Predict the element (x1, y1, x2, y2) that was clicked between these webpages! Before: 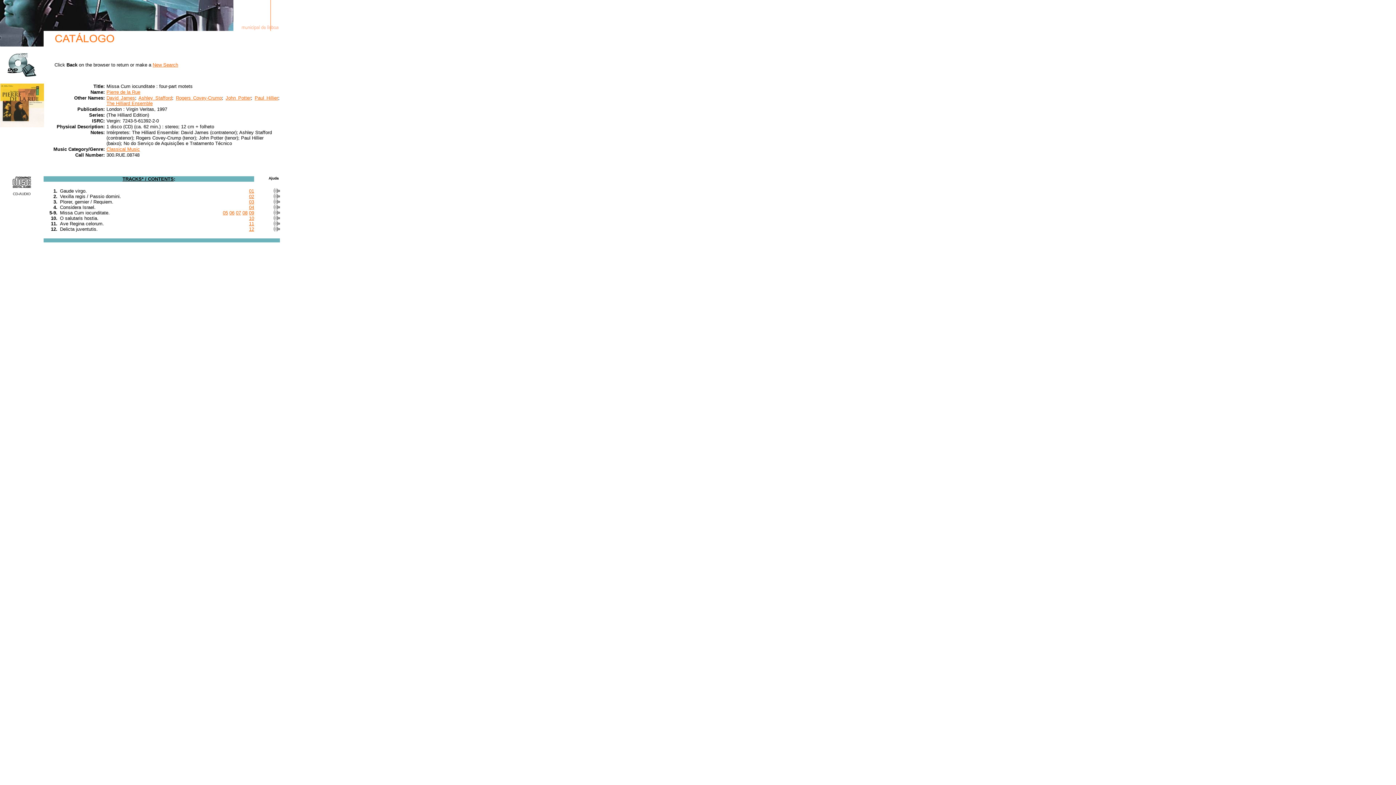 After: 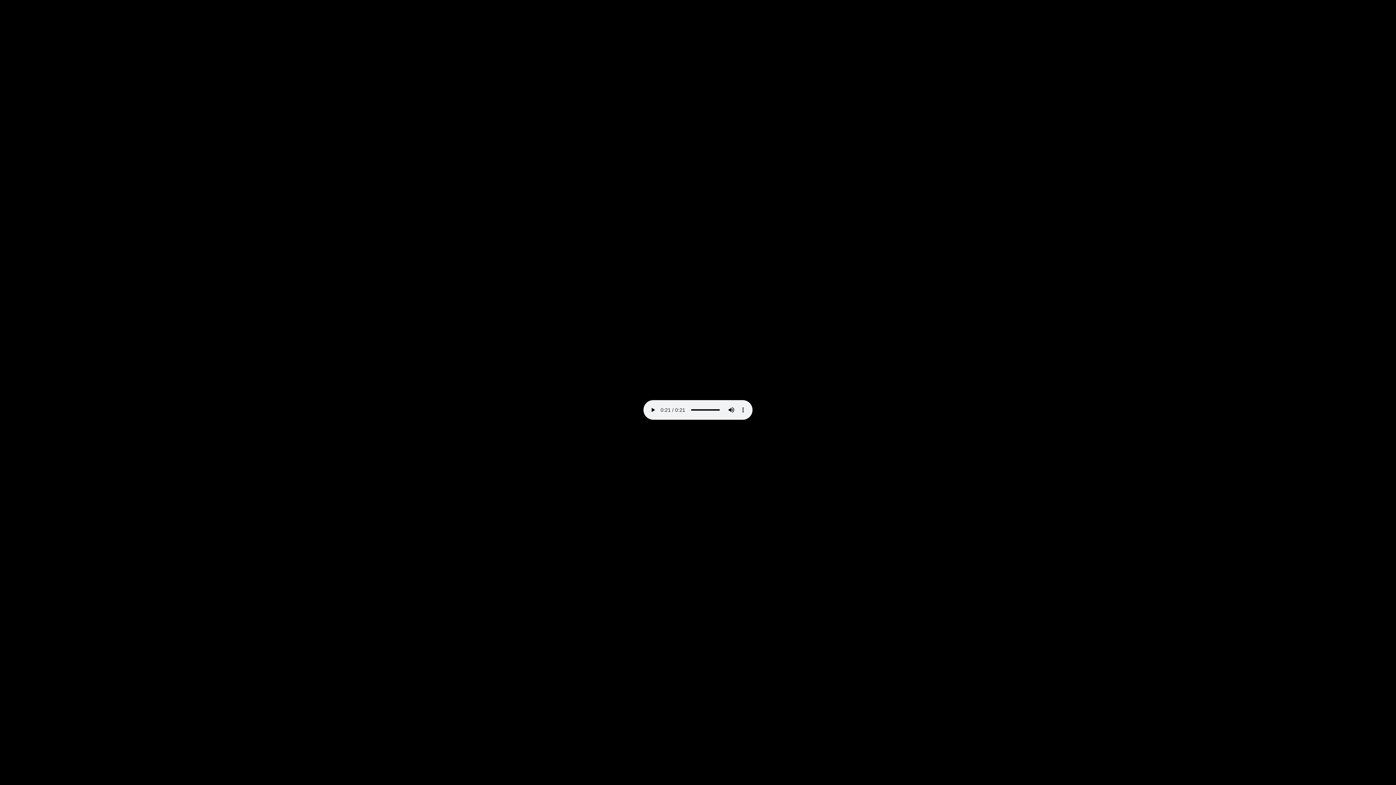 Action: bbox: (249, 215, 254, 221) label: 10